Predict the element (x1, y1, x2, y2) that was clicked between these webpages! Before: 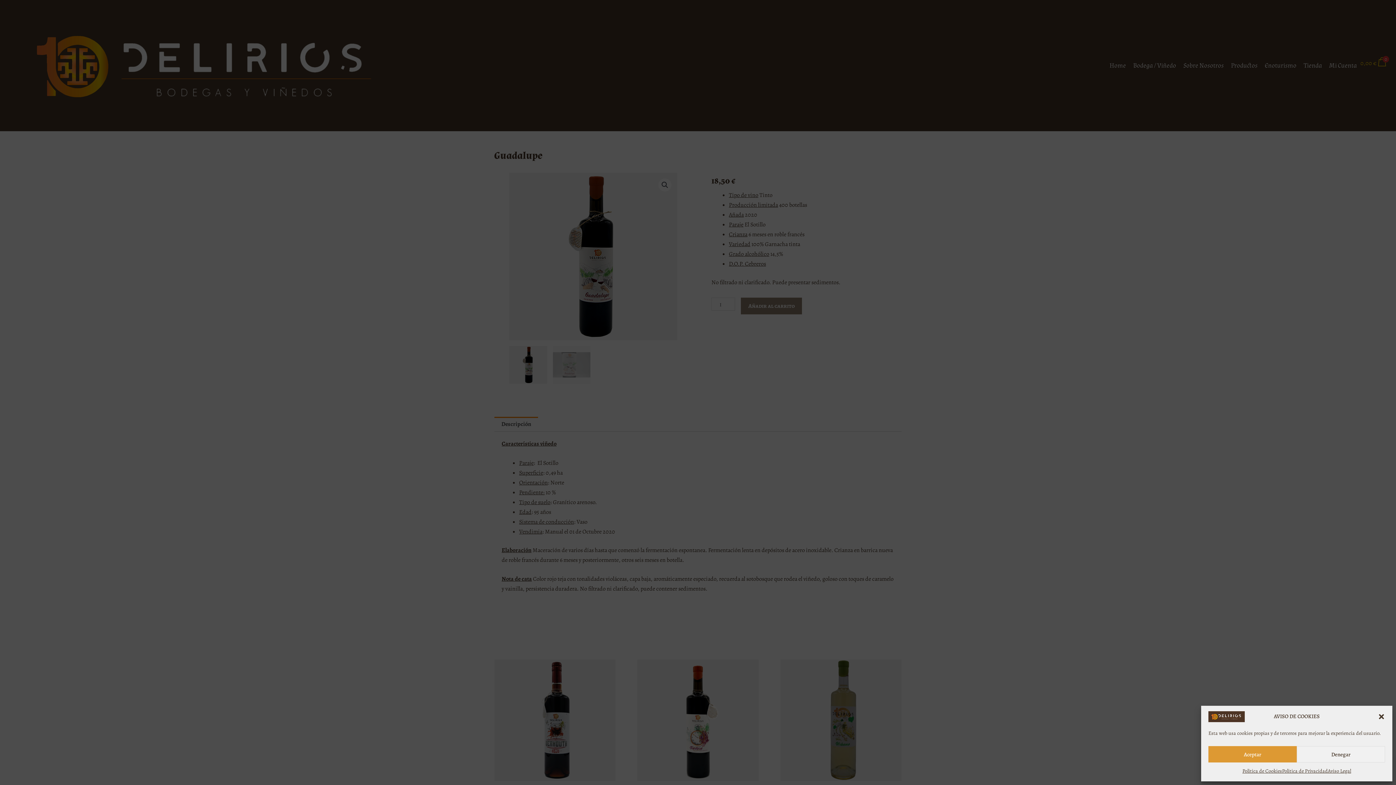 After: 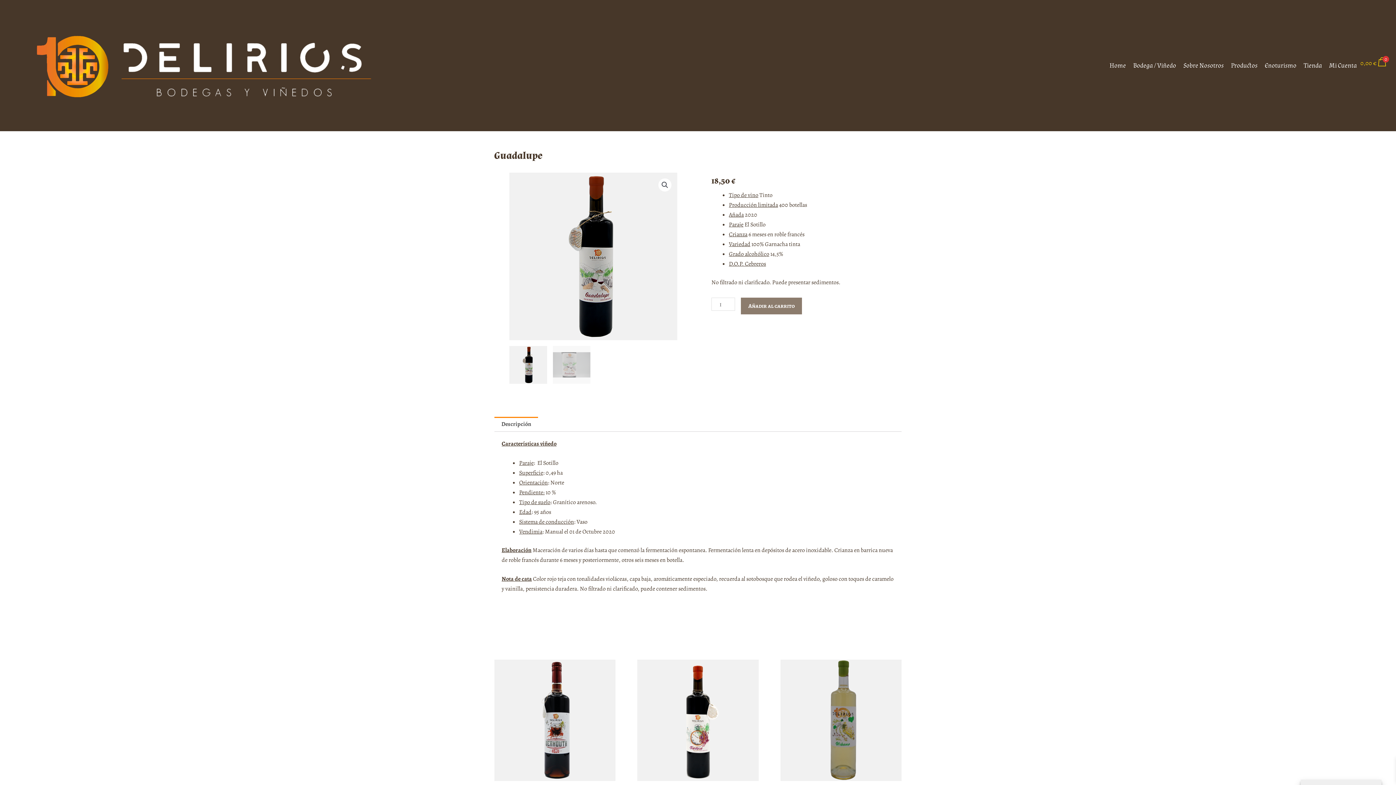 Action: label: Denegar bbox: (1297, 746, 1385, 762)